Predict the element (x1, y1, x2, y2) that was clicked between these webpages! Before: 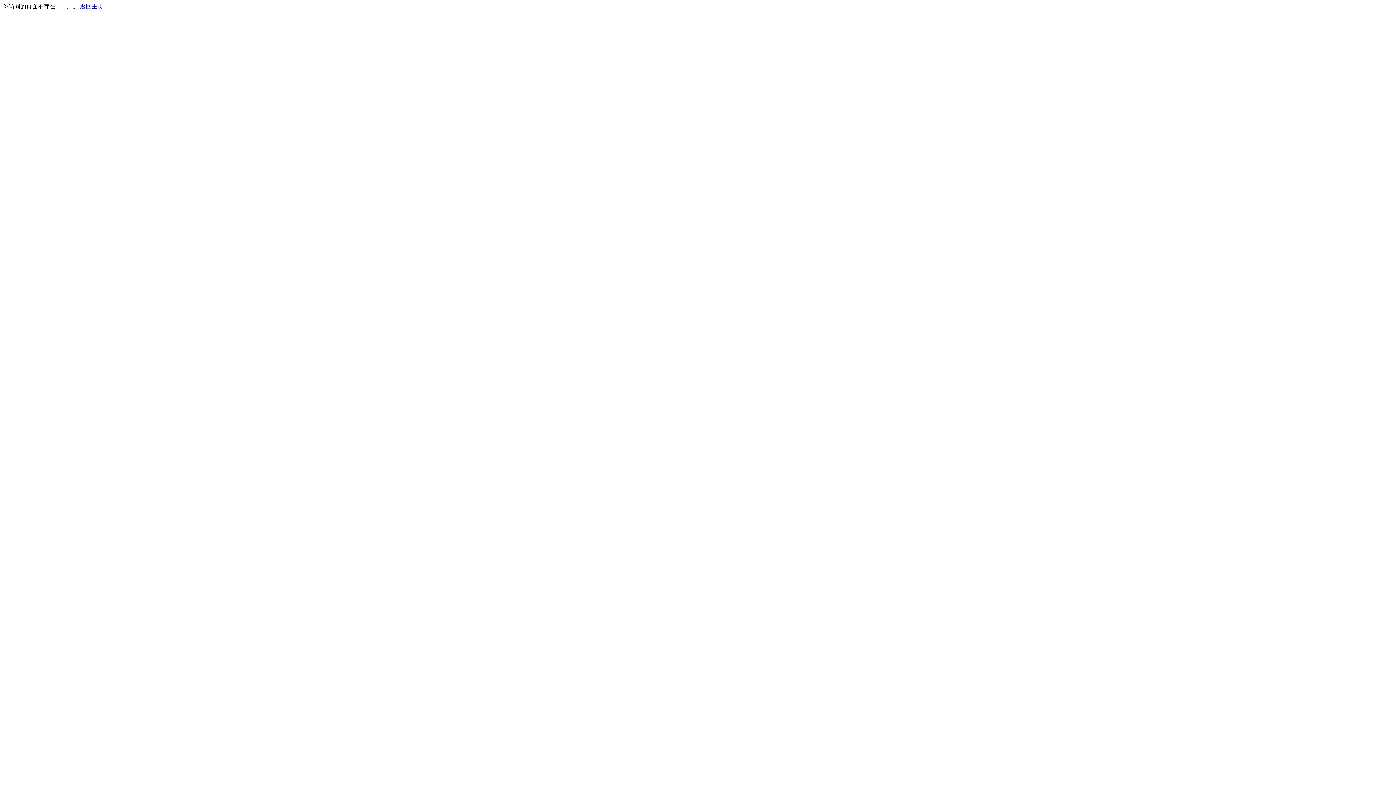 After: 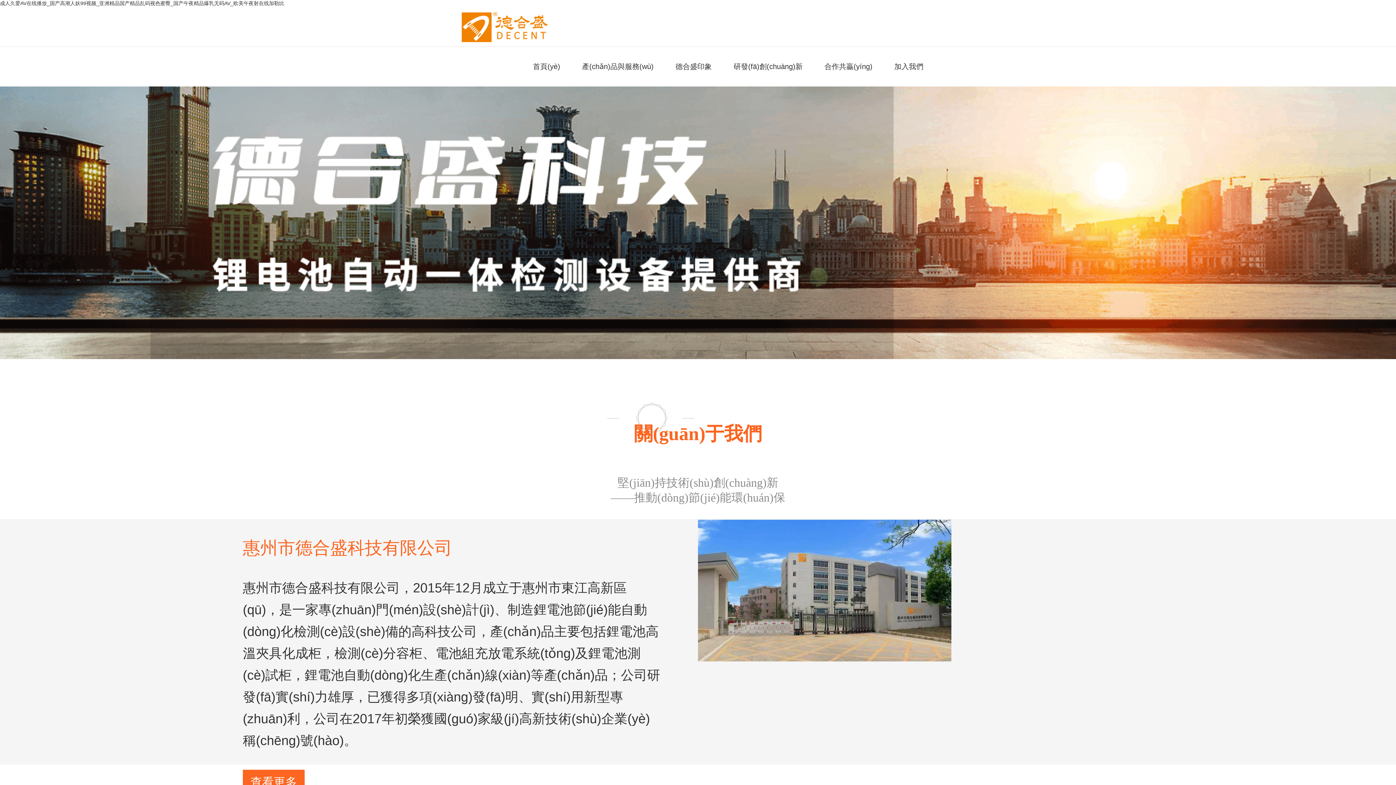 Action: label: 返回主页 bbox: (80, 3, 103, 9)